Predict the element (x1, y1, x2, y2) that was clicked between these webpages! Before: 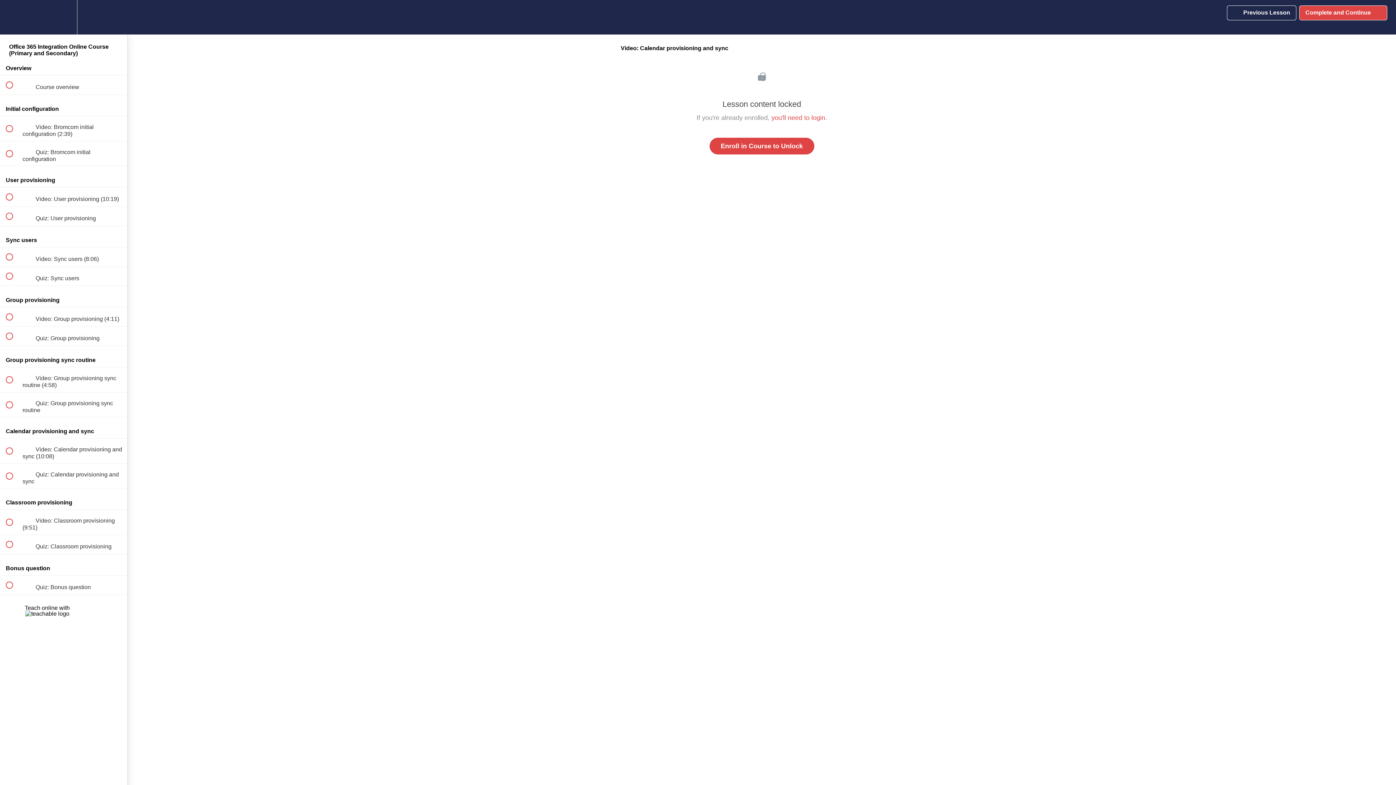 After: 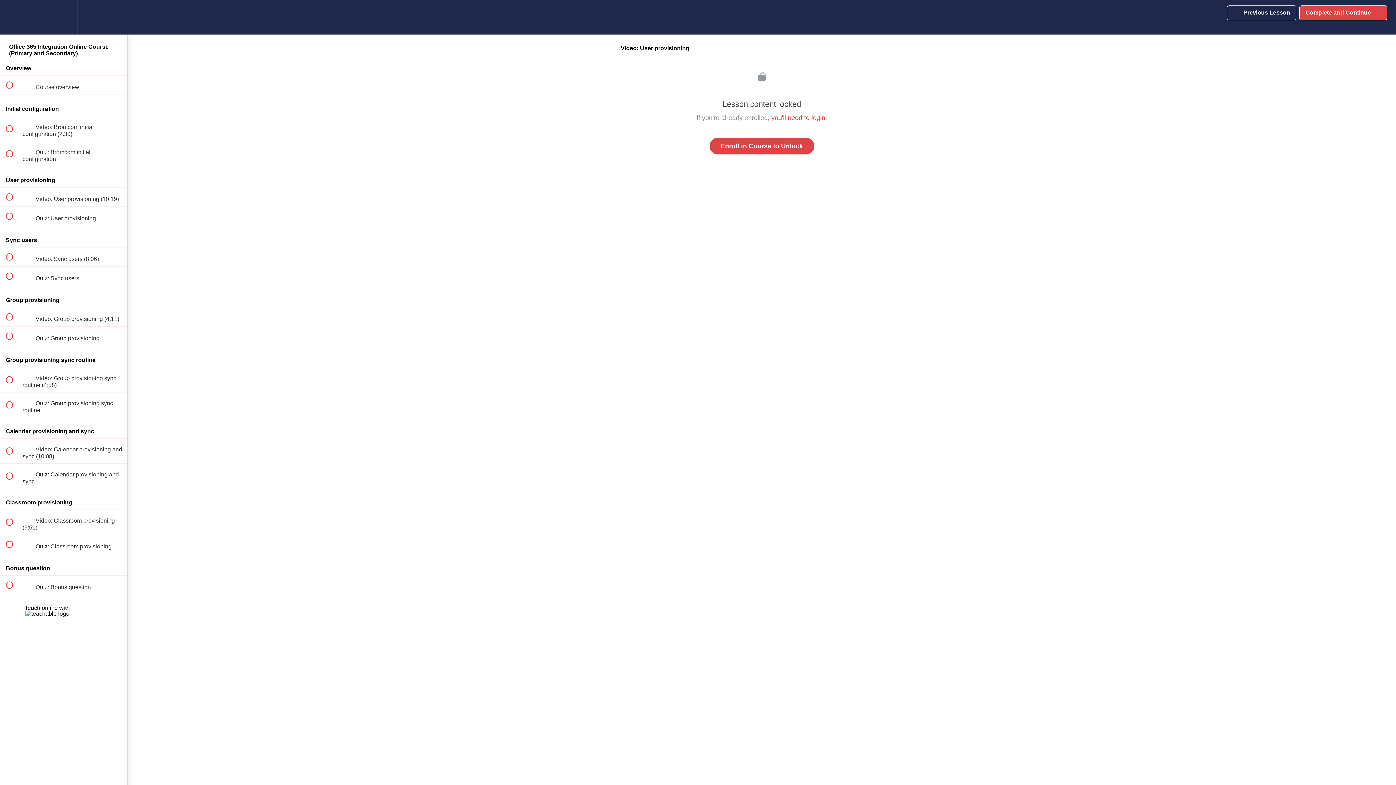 Action: label:  
 Video: User provisioning (10:19) bbox: (0, 187, 127, 206)